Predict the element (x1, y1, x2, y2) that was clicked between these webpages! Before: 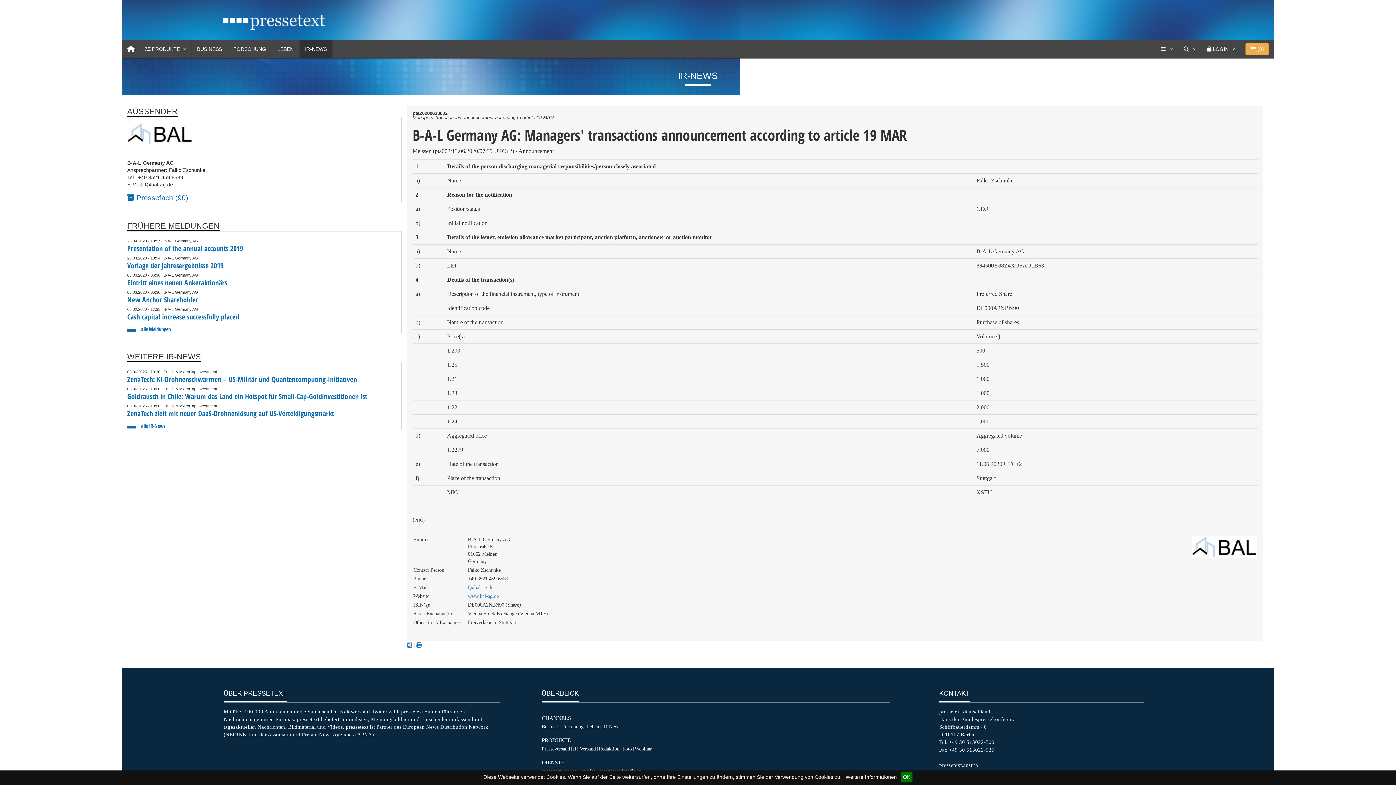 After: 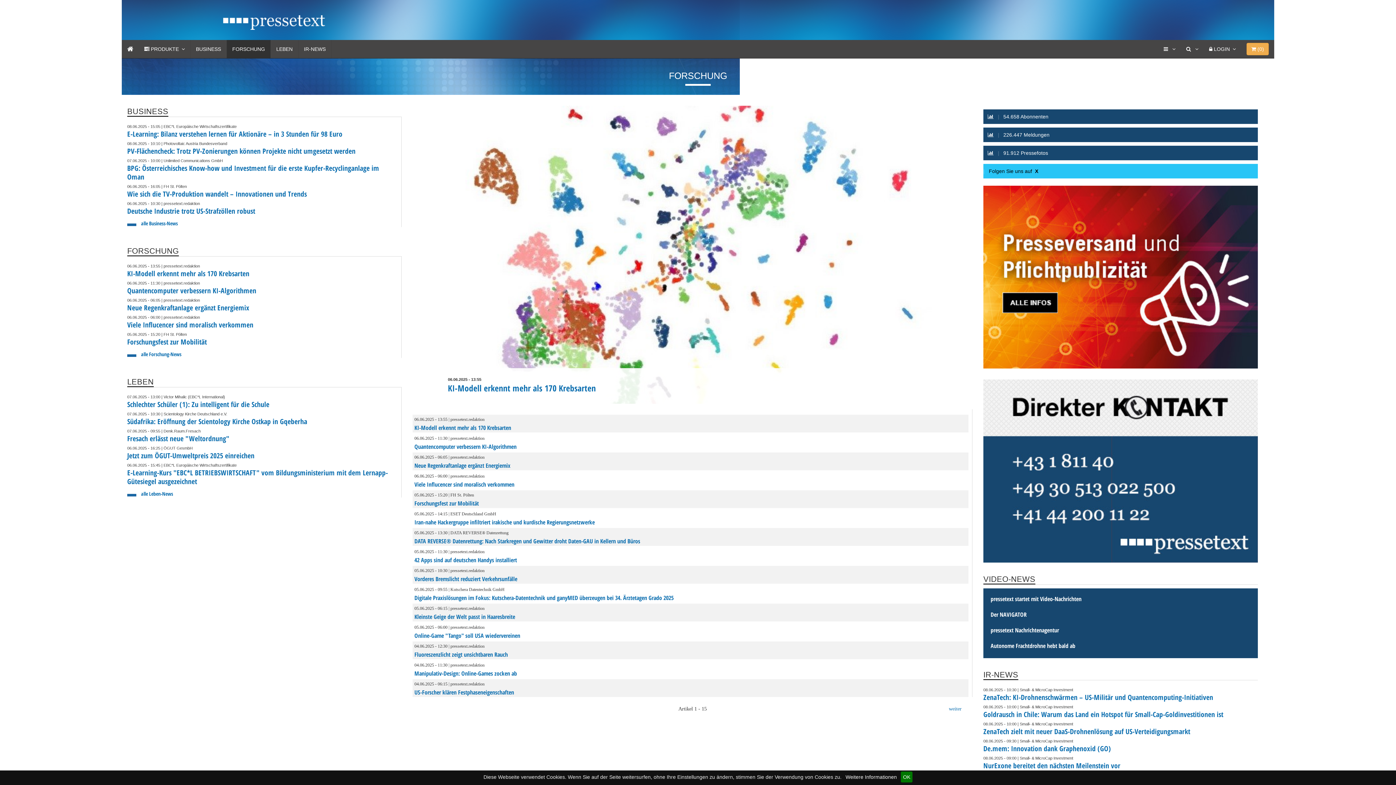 Action: bbox: (562, 724, 583, 729) label: Forschung